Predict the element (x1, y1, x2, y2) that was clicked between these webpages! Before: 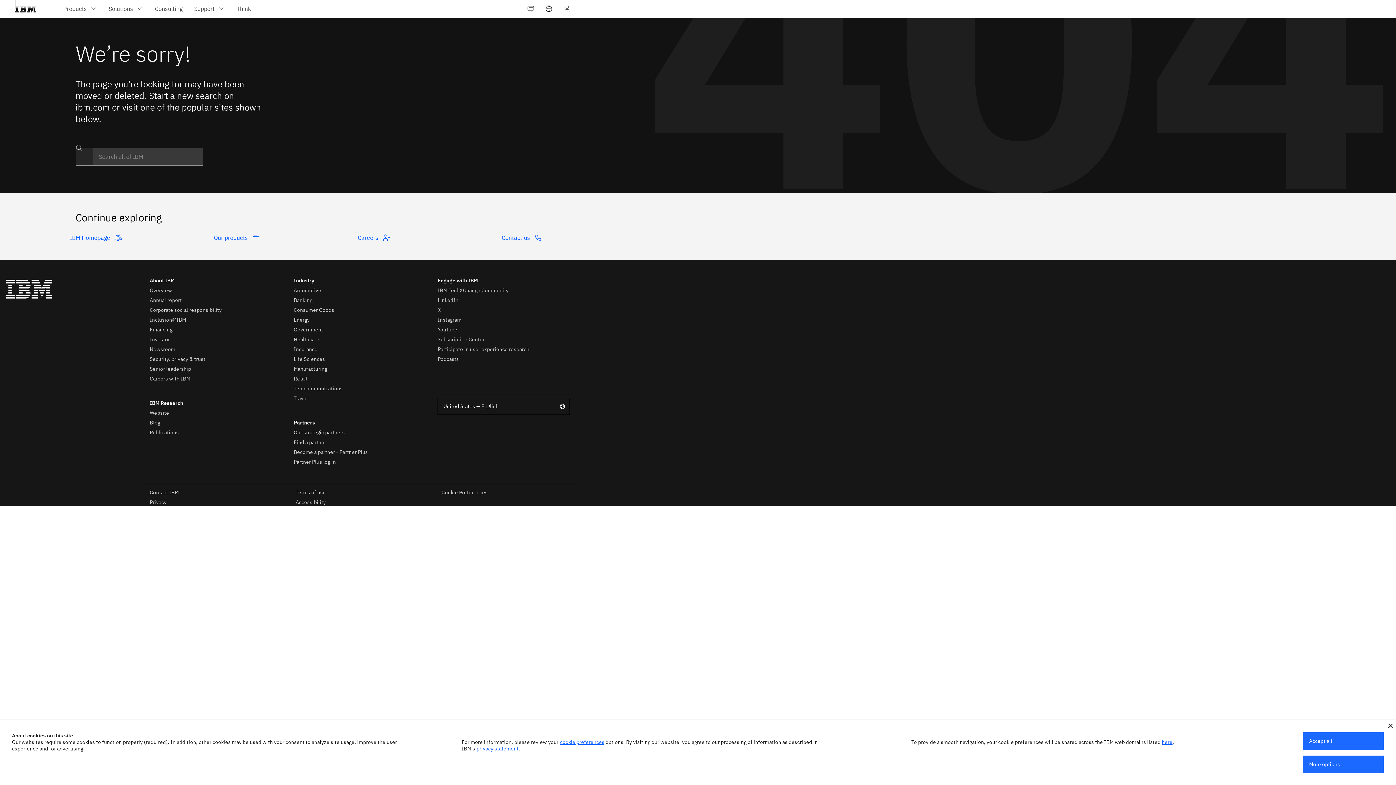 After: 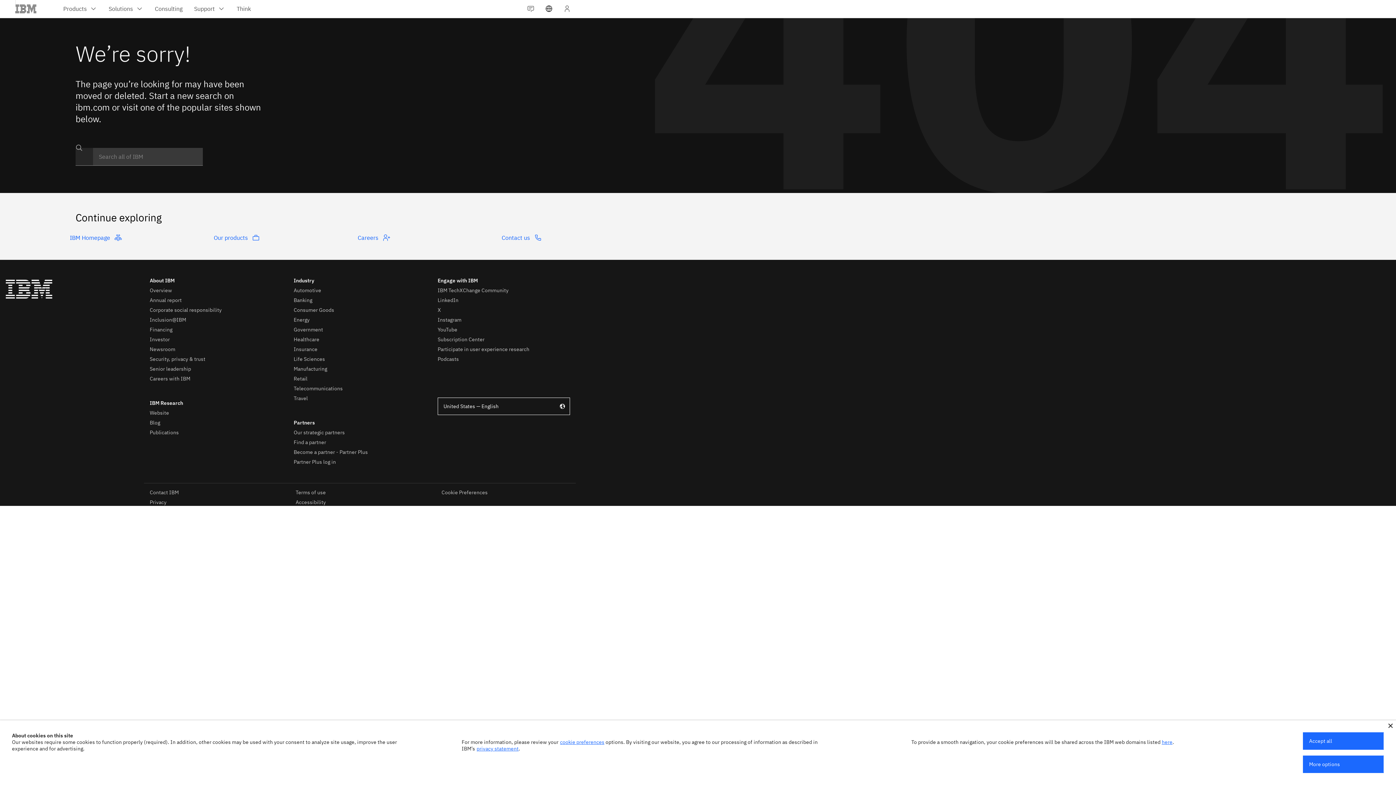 Action: label: privacy statement bbox: (476, 745, 518, 752)